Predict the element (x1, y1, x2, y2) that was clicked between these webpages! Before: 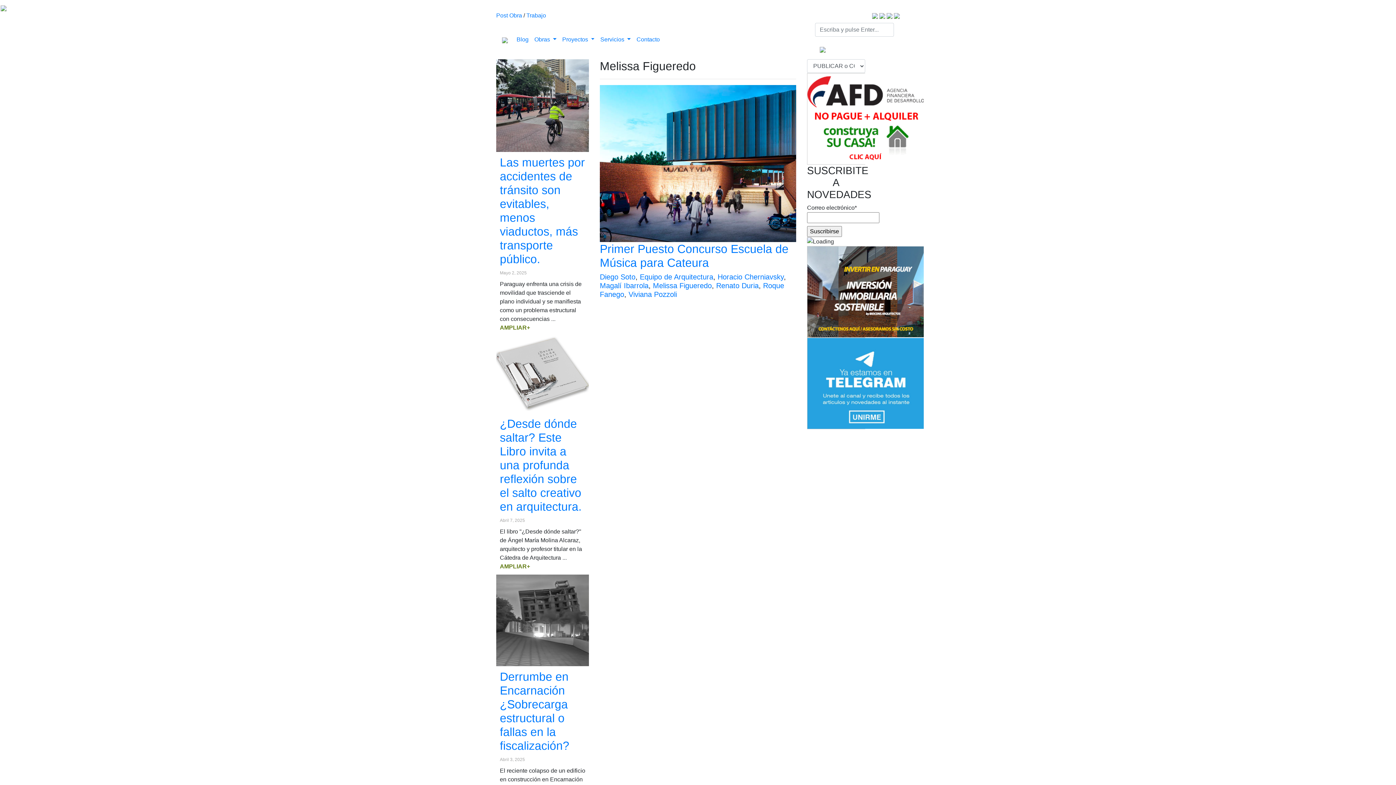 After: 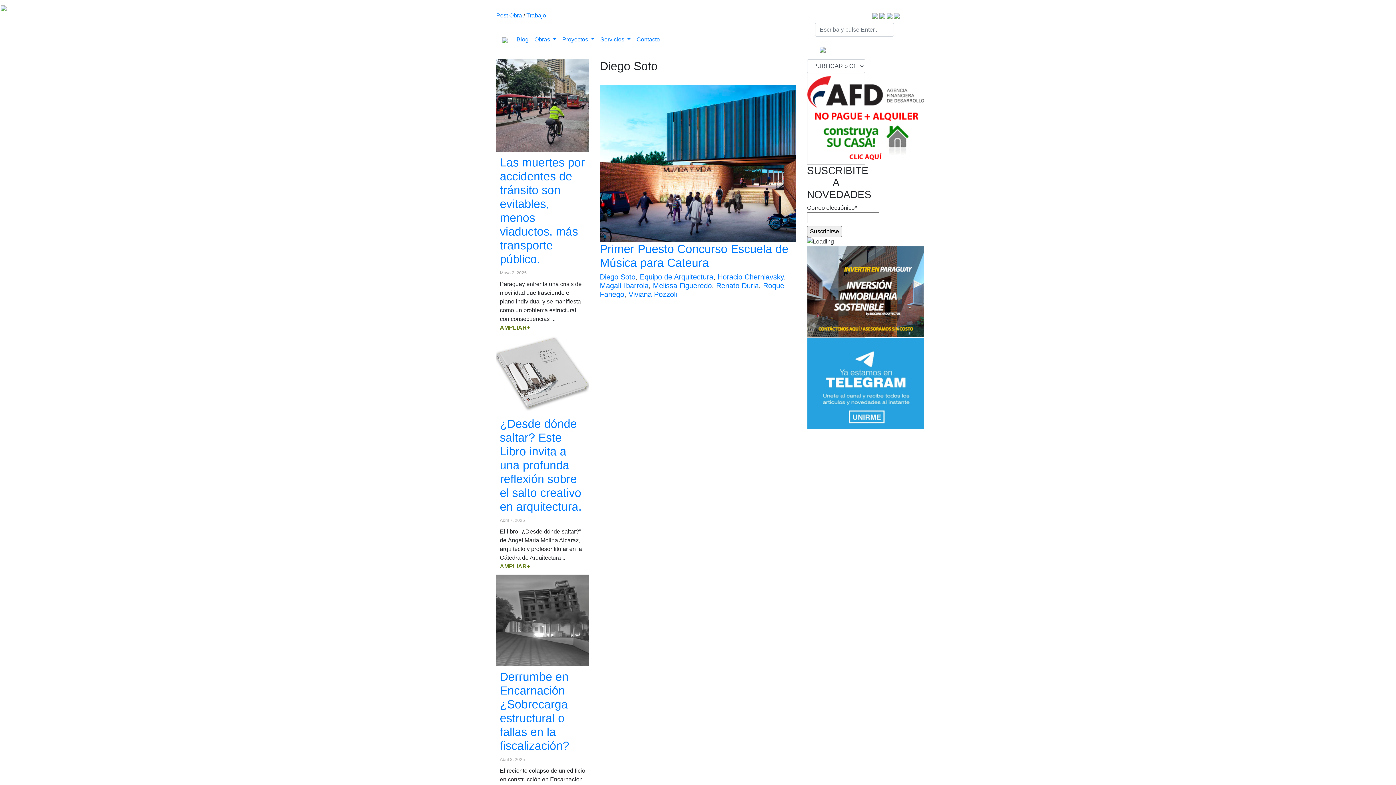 Action: bbox: (600, 273, 635, 281) label: Diego Soto